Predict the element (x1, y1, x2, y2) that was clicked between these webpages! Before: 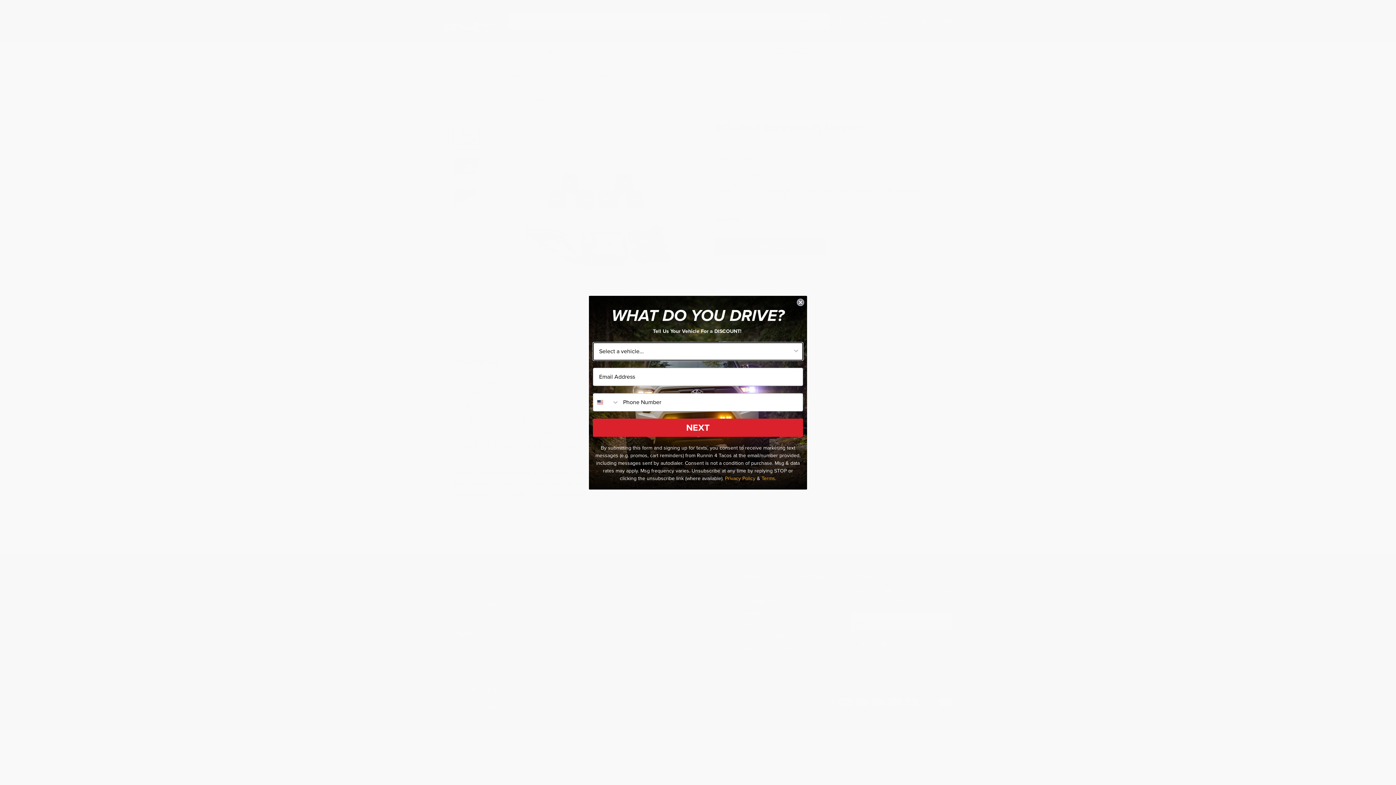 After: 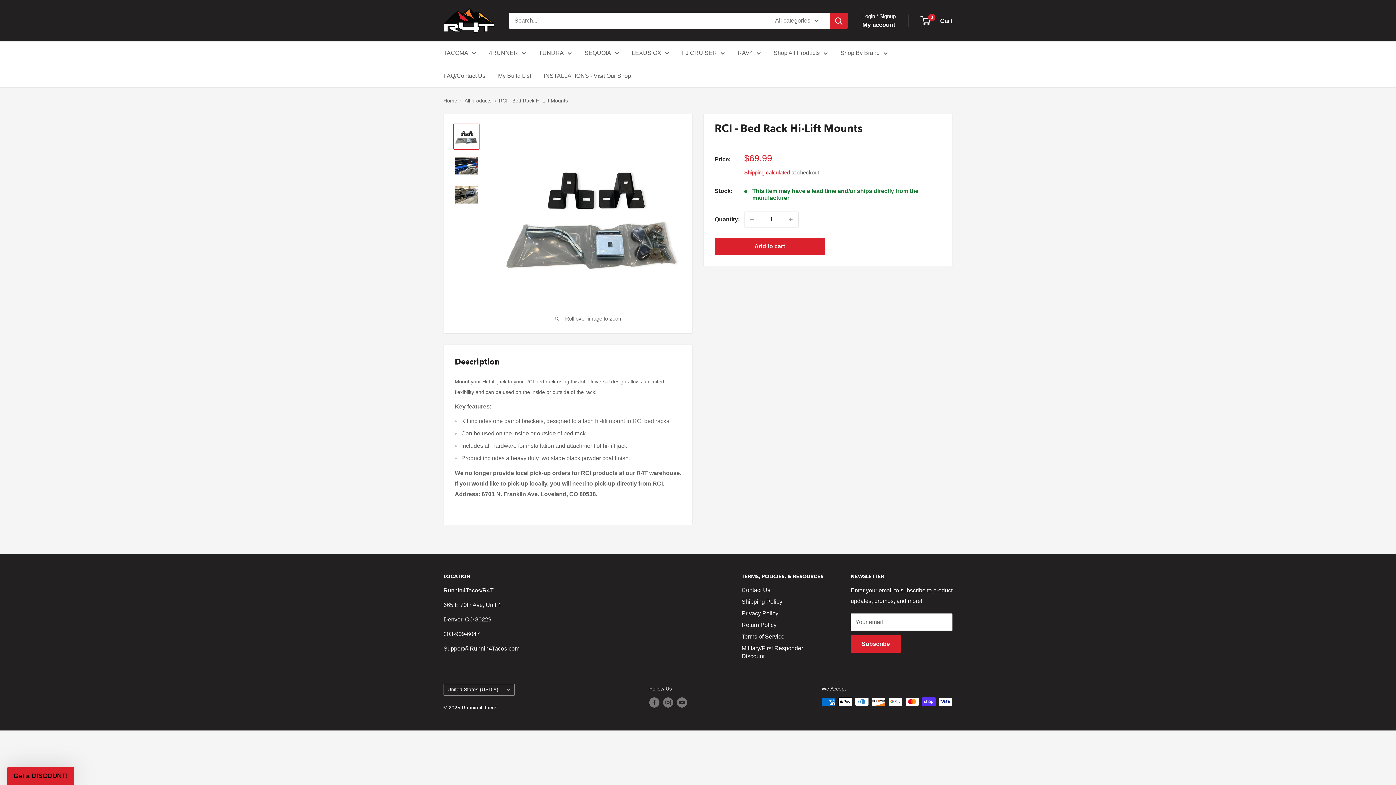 Action: bbox: (797, 339, 804, 346) label: Close dialog